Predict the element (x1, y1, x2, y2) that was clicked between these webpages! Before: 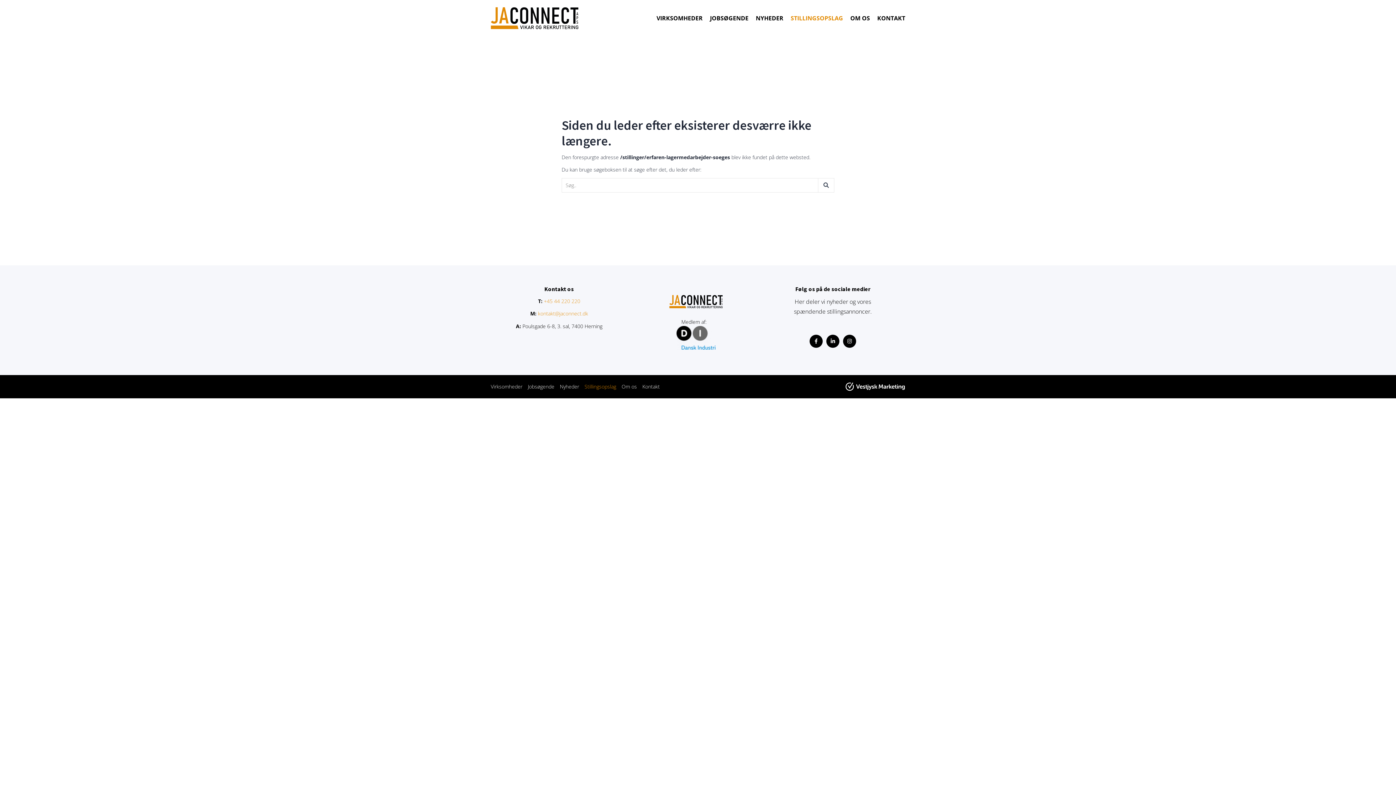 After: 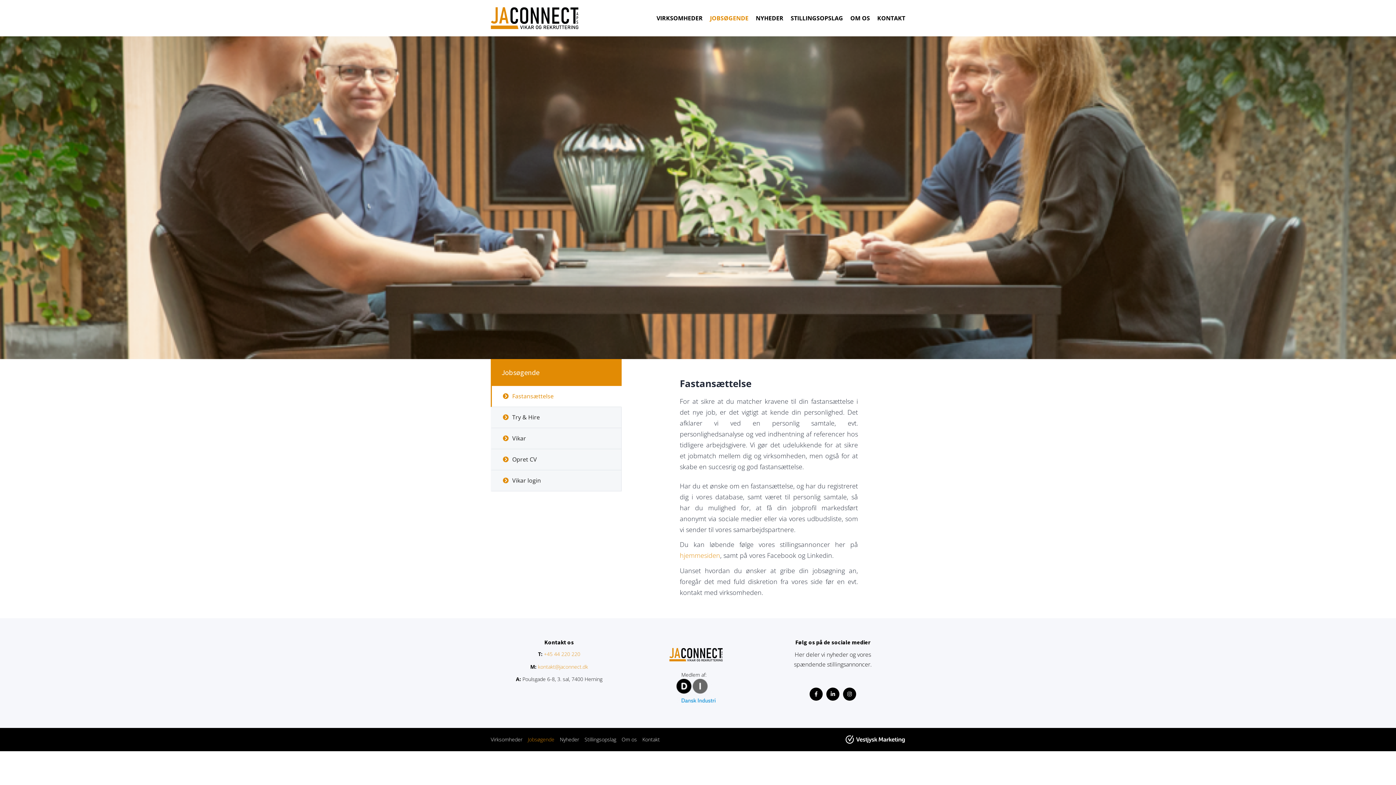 Action: label: JOBSØGENDE bbox: (710, 0, 748, 36)